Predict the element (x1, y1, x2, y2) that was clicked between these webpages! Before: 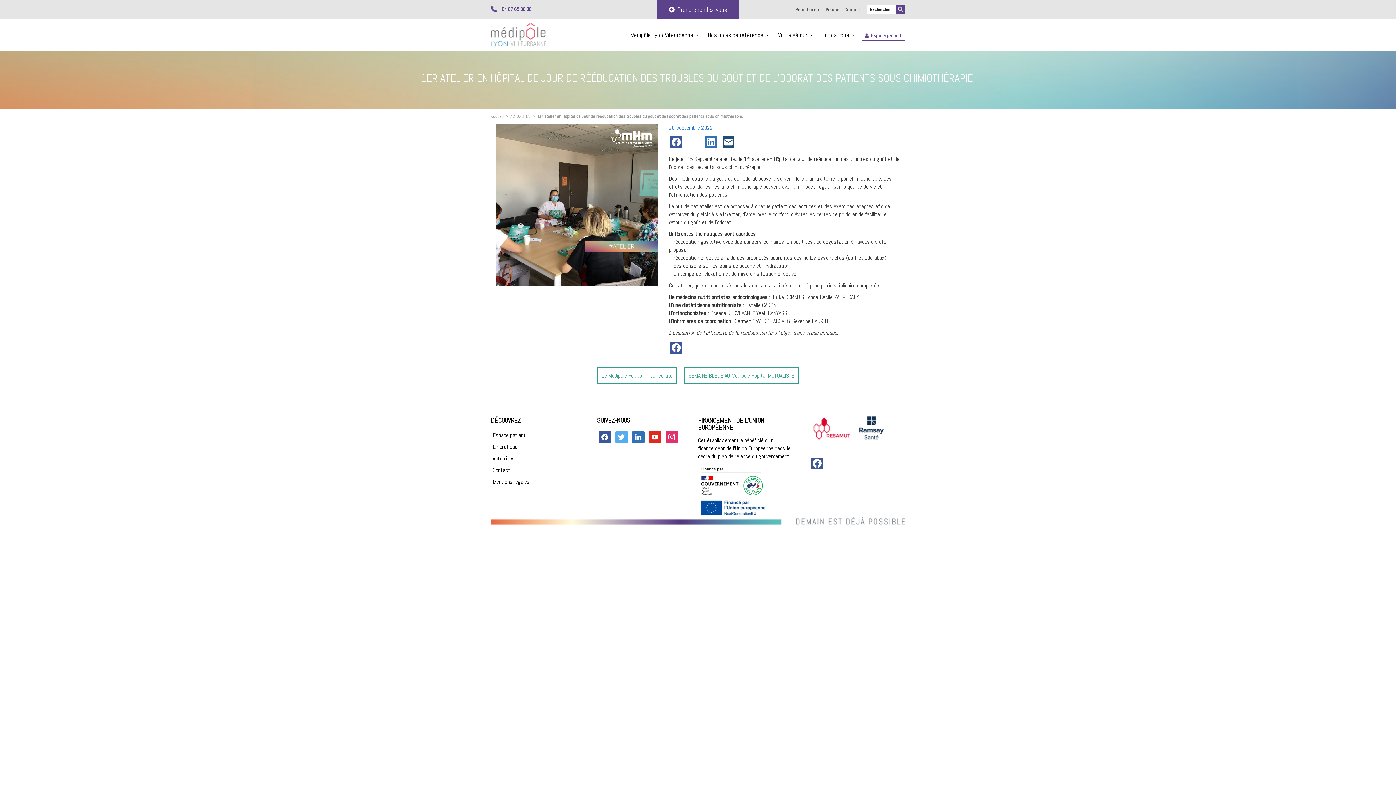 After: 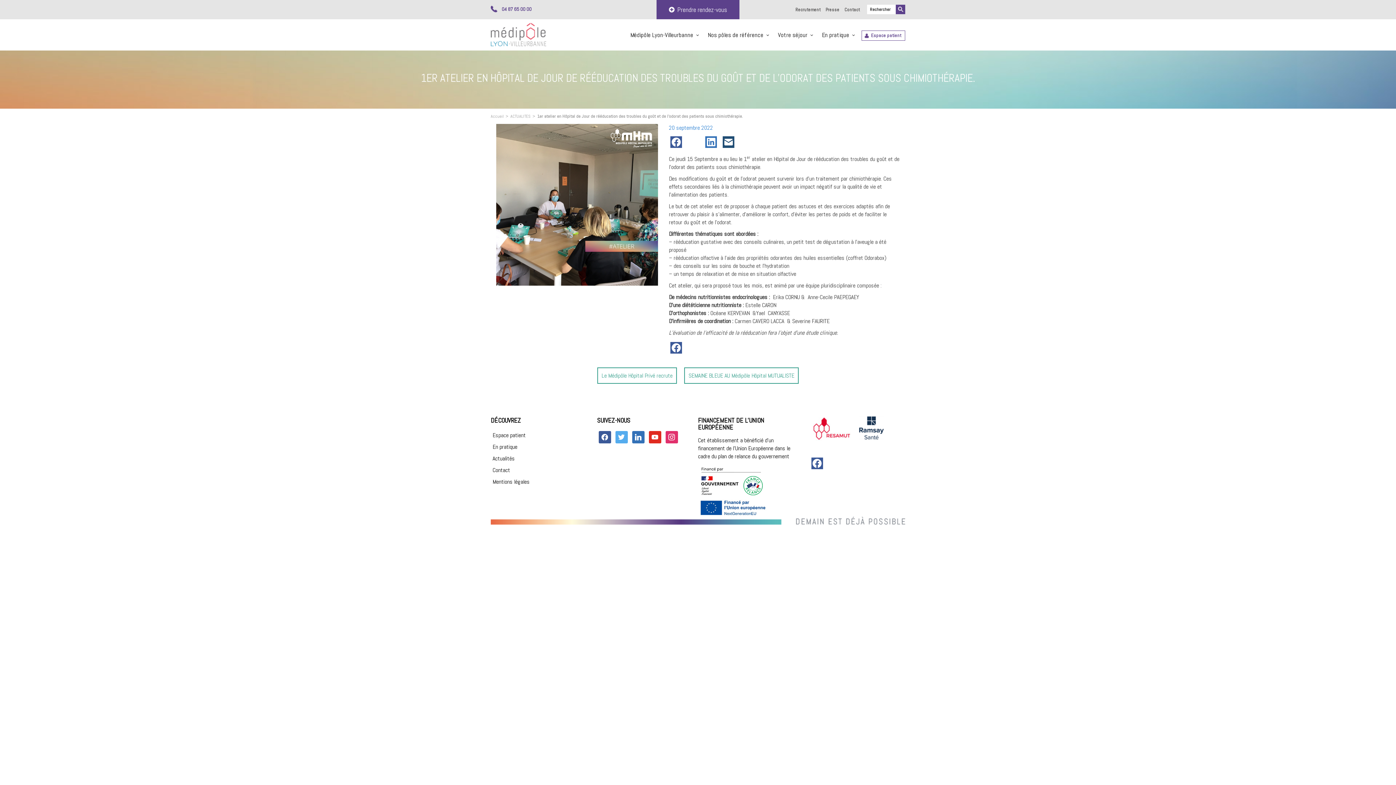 Action: bbox: (858, 415, 884, 440)